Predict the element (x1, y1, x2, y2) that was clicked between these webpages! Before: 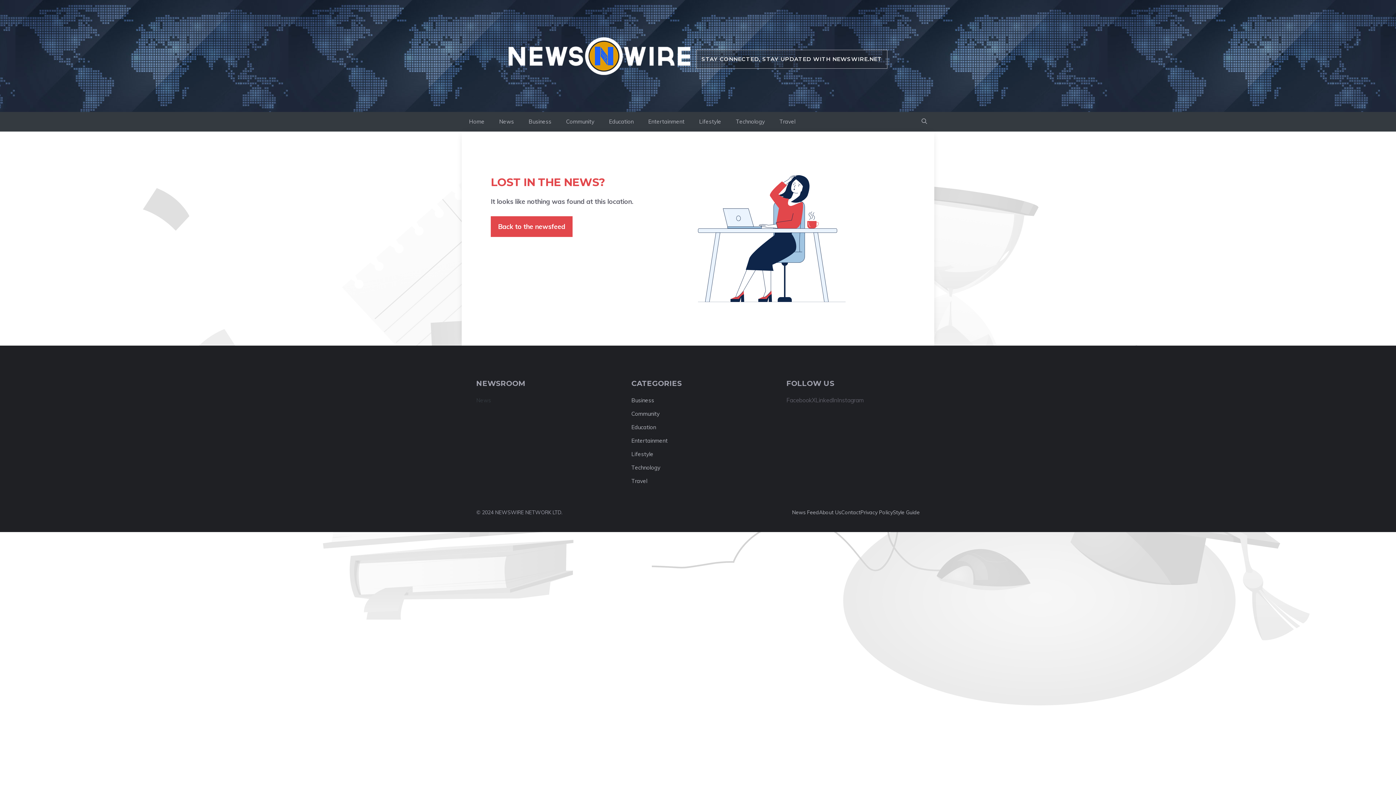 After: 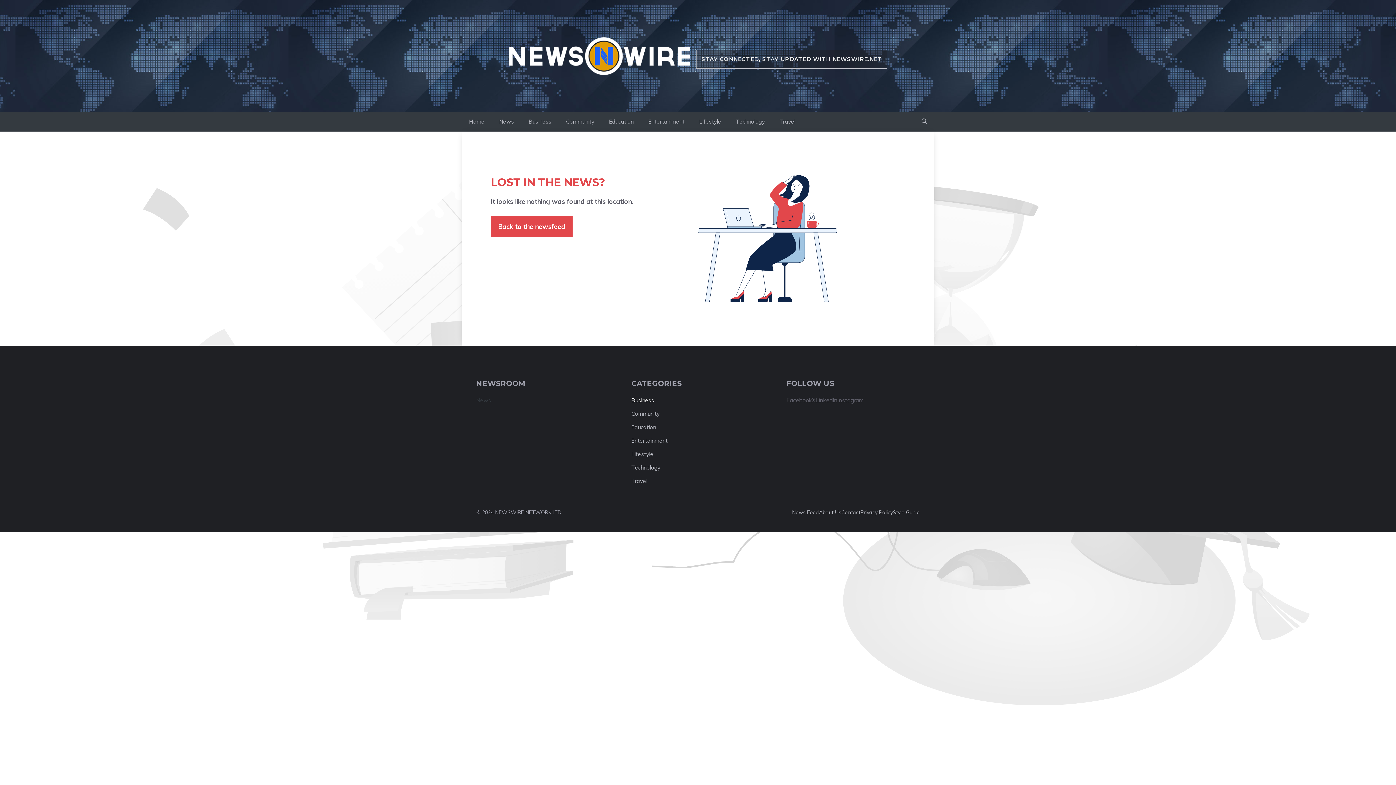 Action: bbox: (631, 396, 654, 403) label: Business